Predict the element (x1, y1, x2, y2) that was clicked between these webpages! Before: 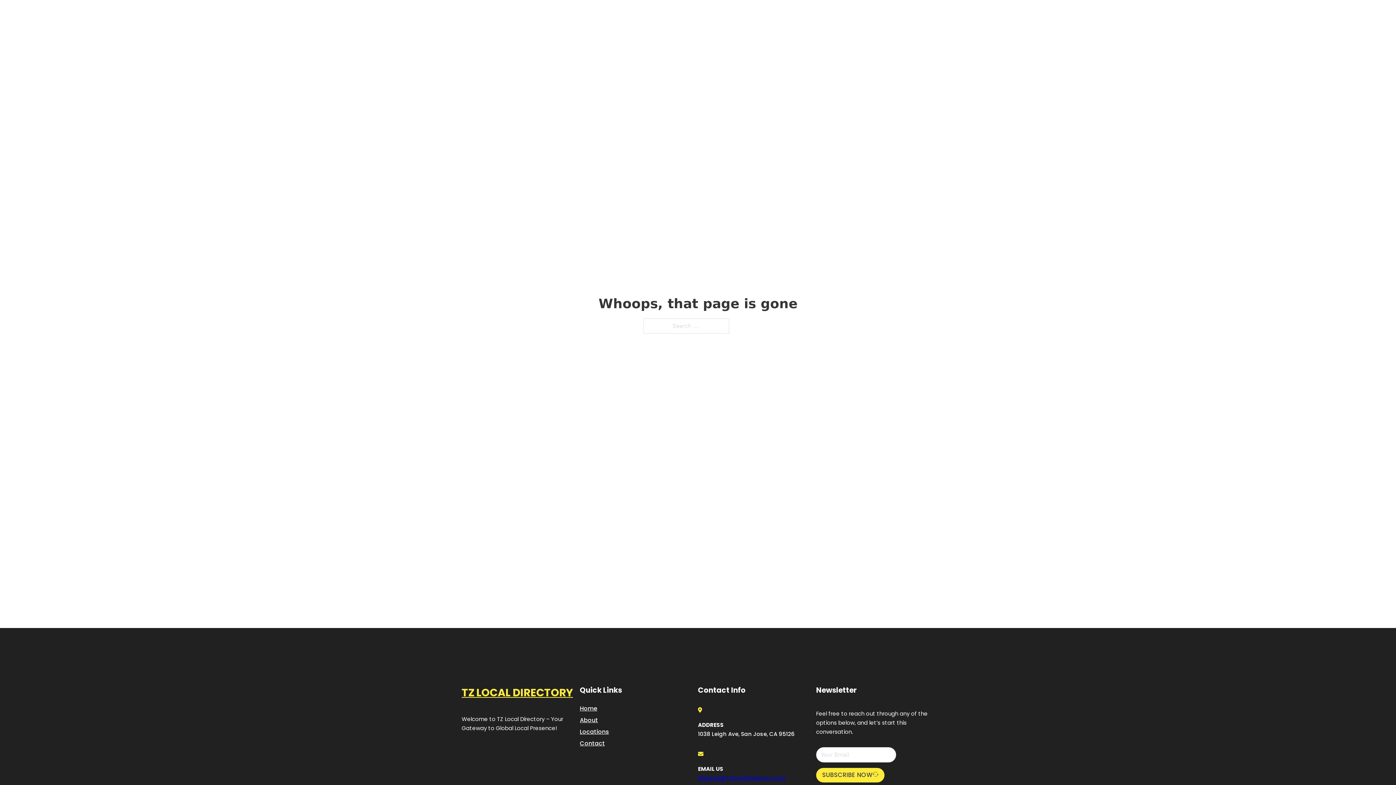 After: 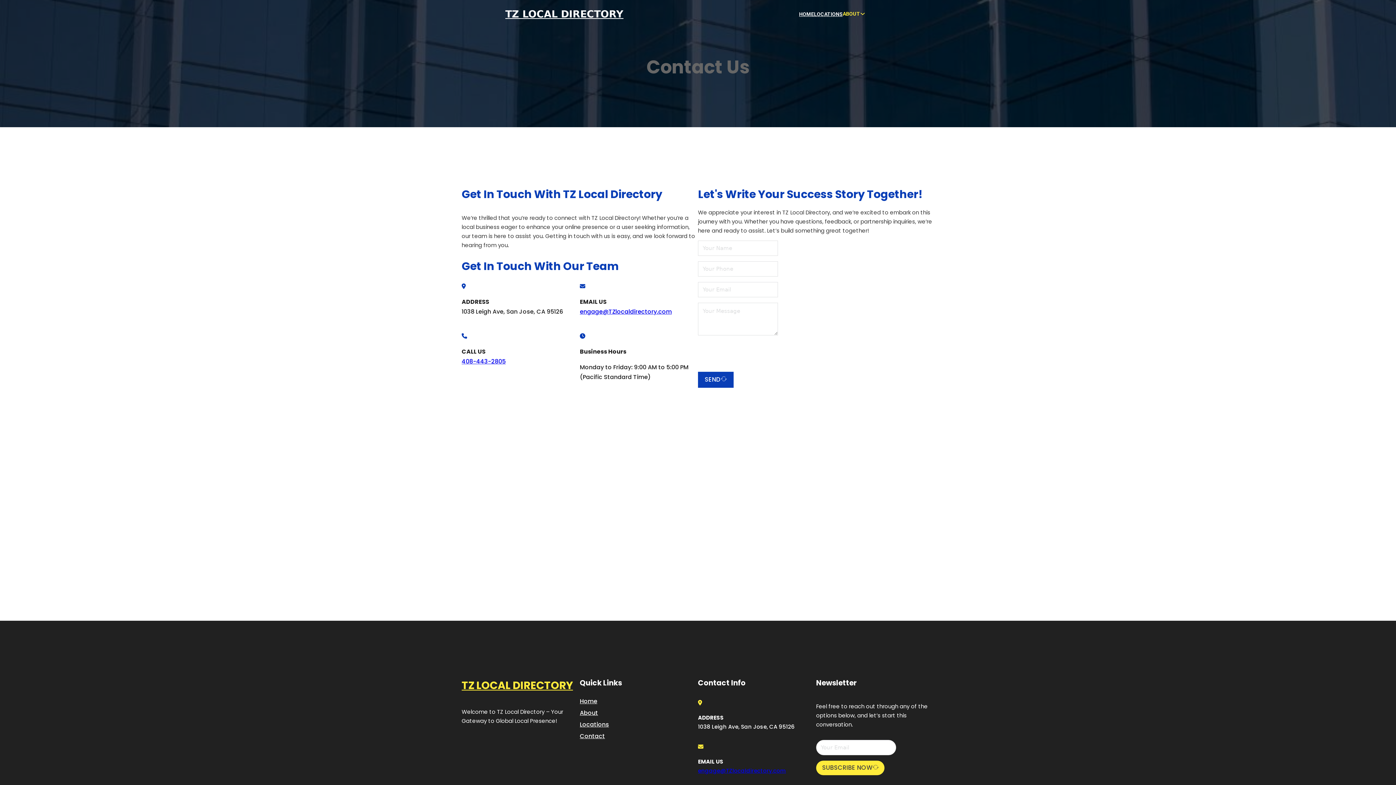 Action: bbox: (580, 738, 605, 748) label: Contact